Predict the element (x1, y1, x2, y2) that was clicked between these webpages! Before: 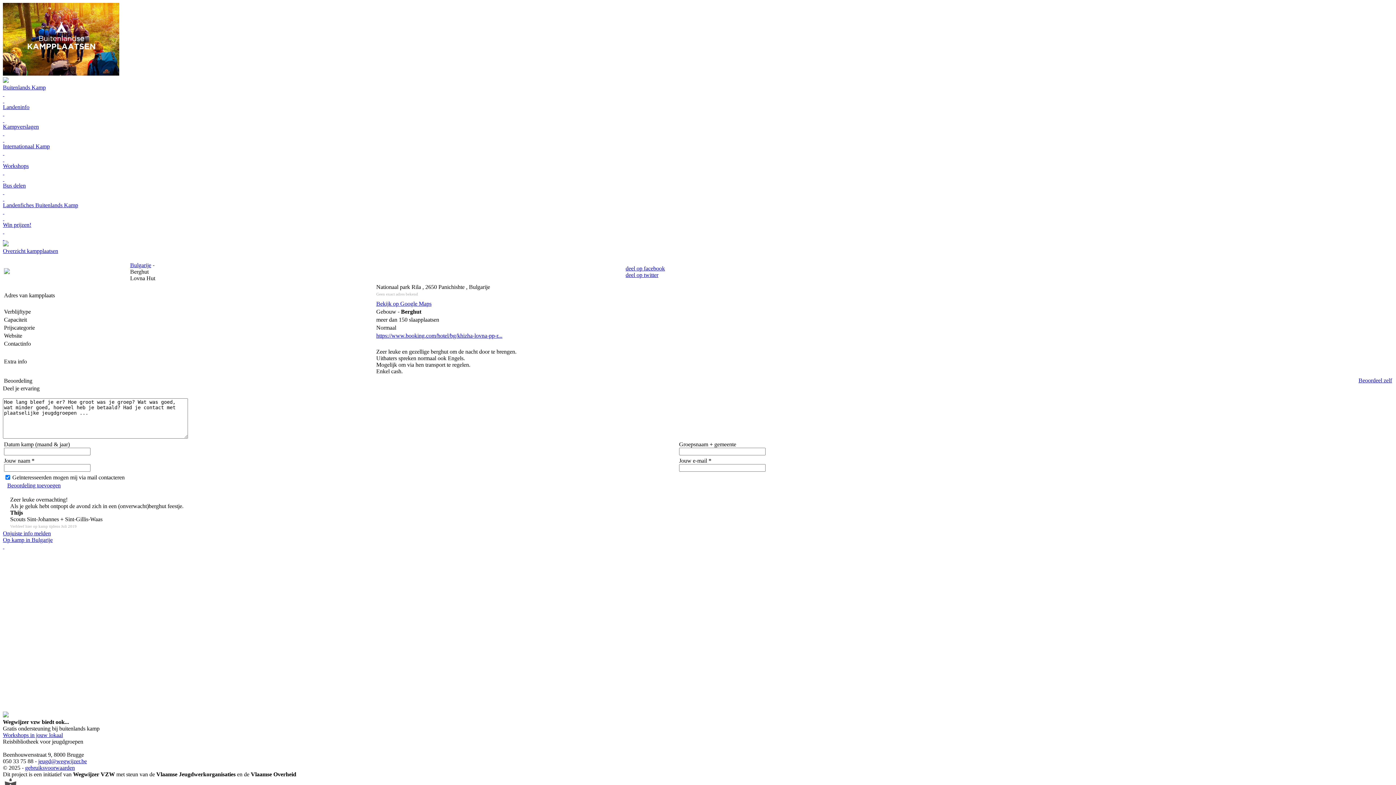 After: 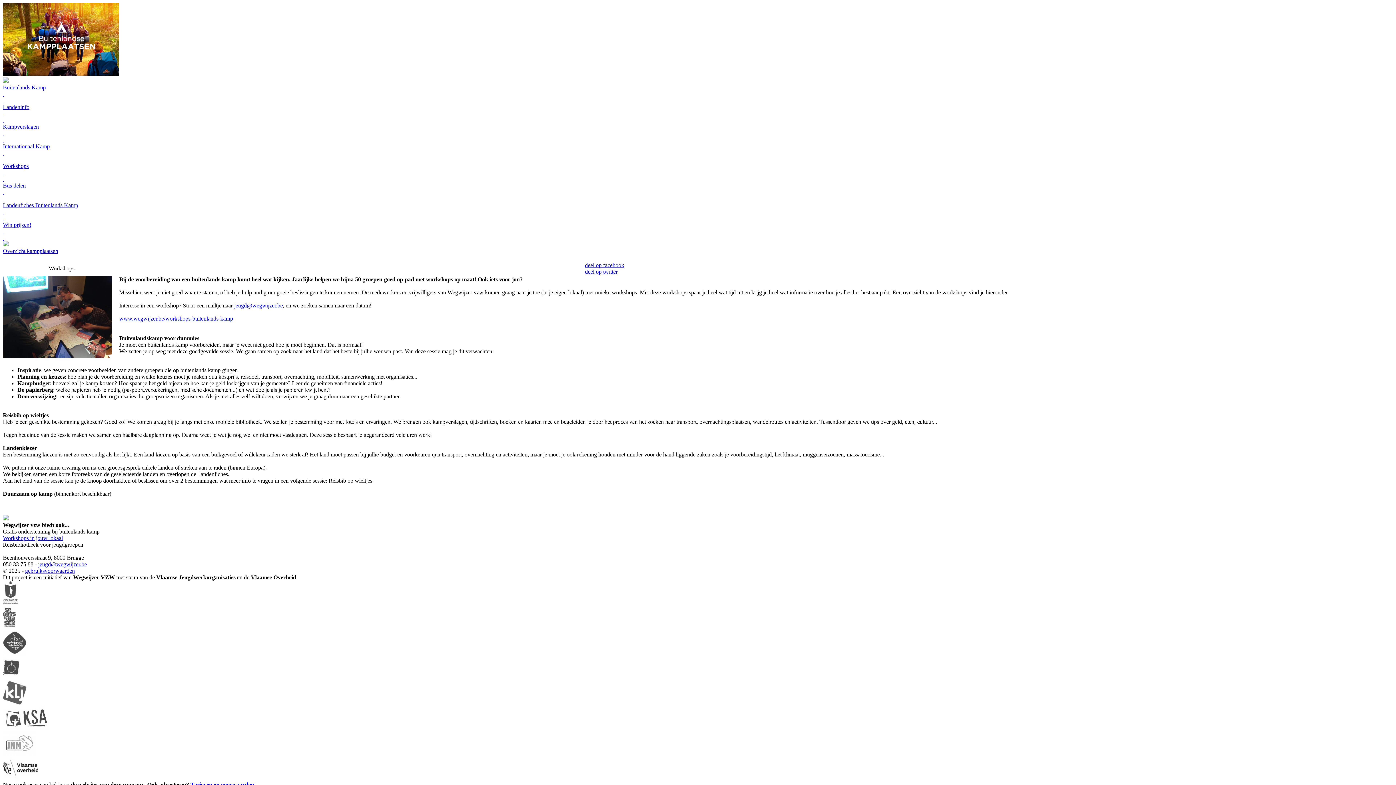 Action: label: Workshops
 
  bbox: (2, 162, 1393, 182)